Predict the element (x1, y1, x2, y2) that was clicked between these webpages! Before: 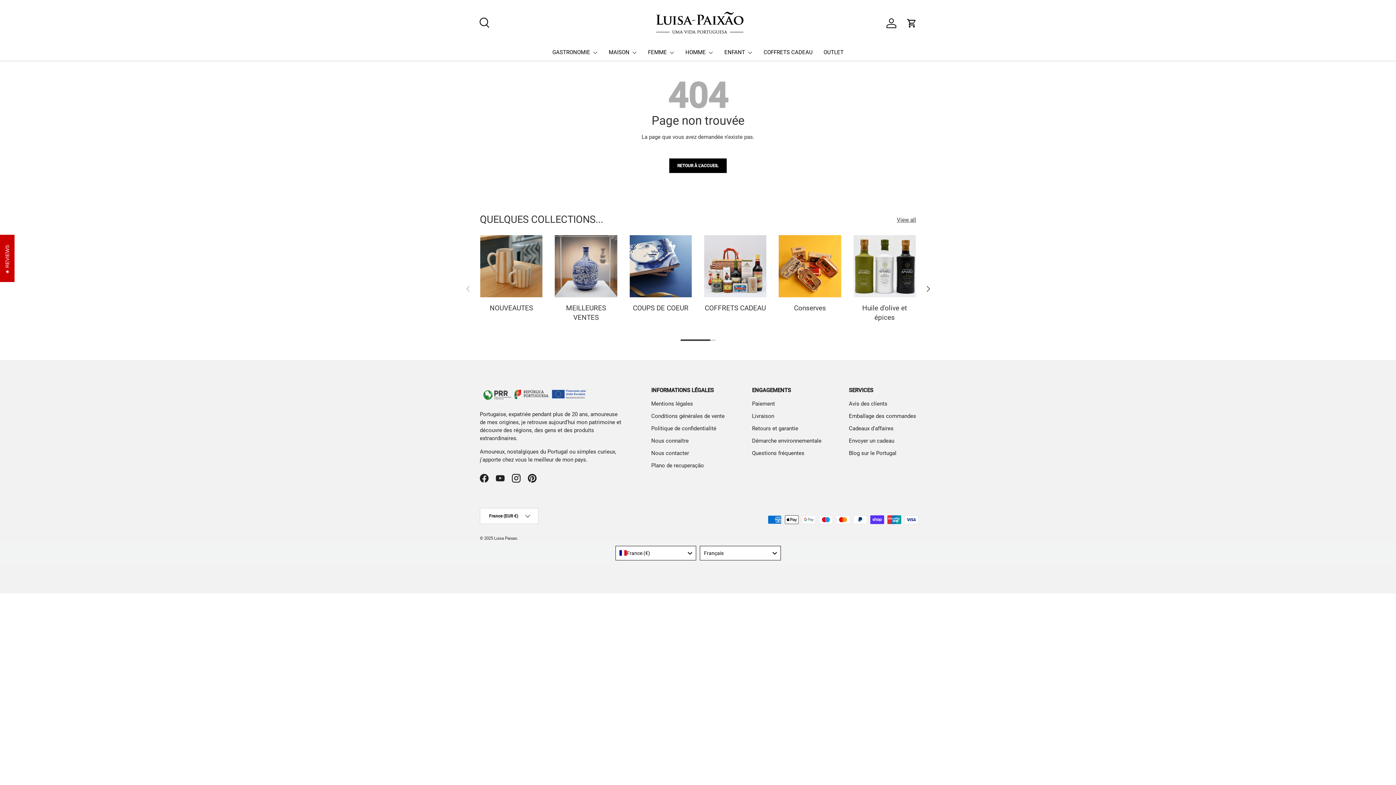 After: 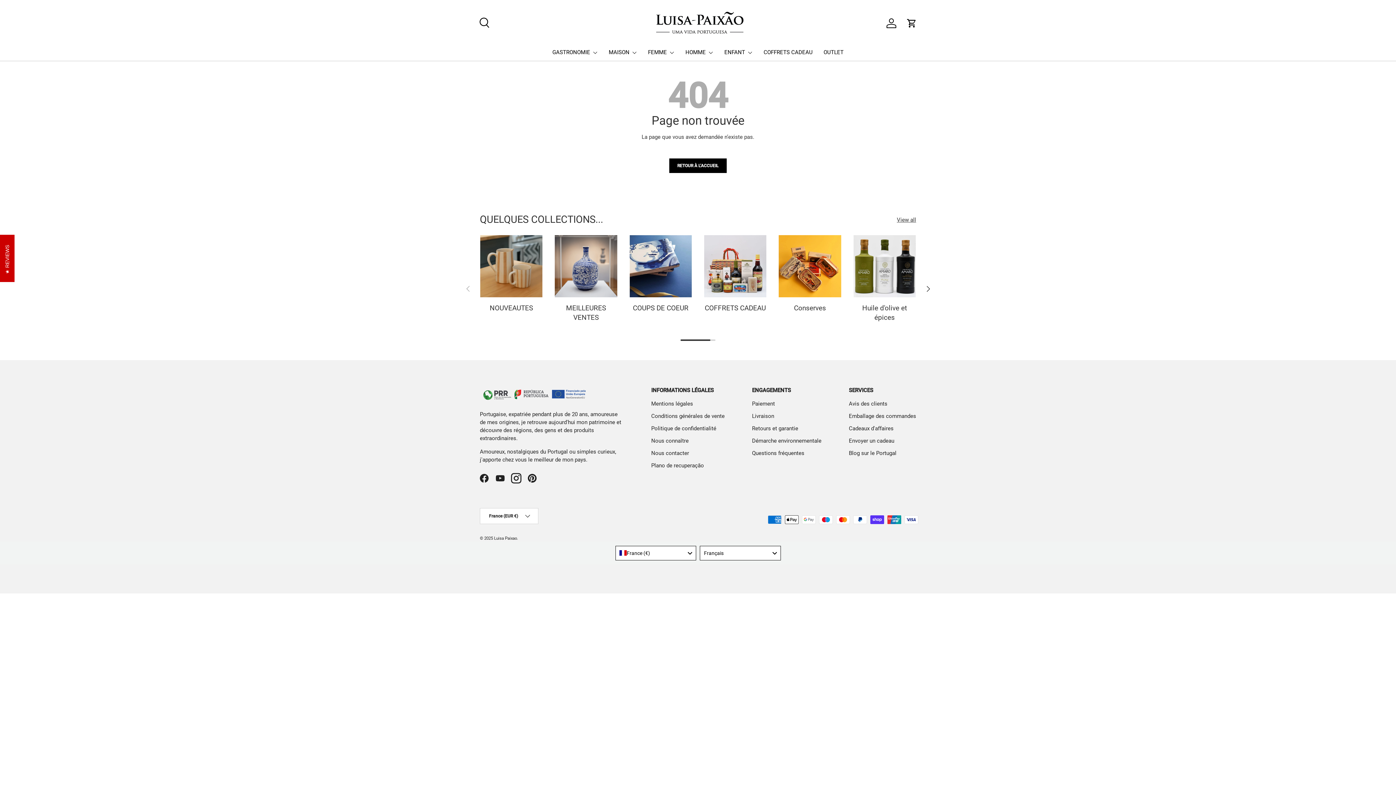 Action: label: Instagram bbox: (508, 470, 524, 486)